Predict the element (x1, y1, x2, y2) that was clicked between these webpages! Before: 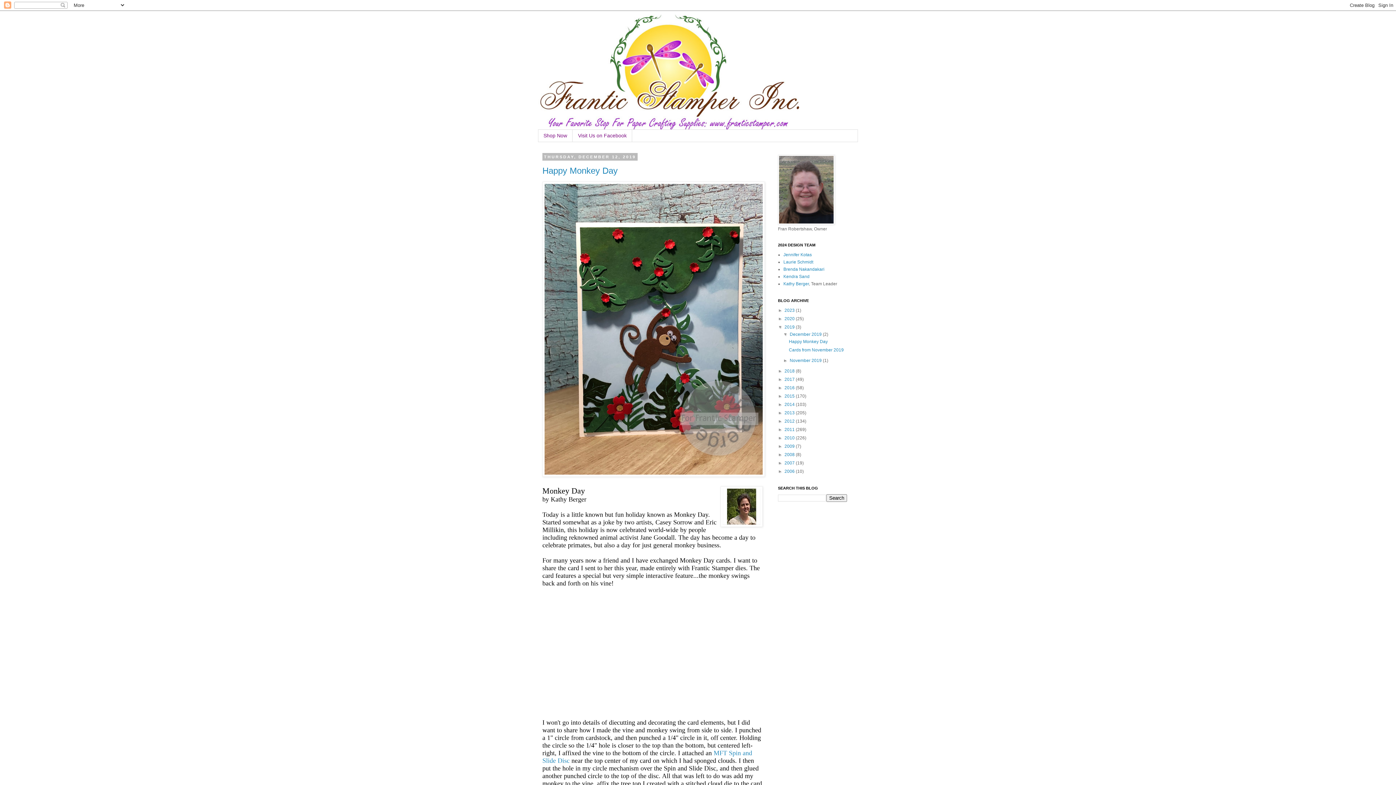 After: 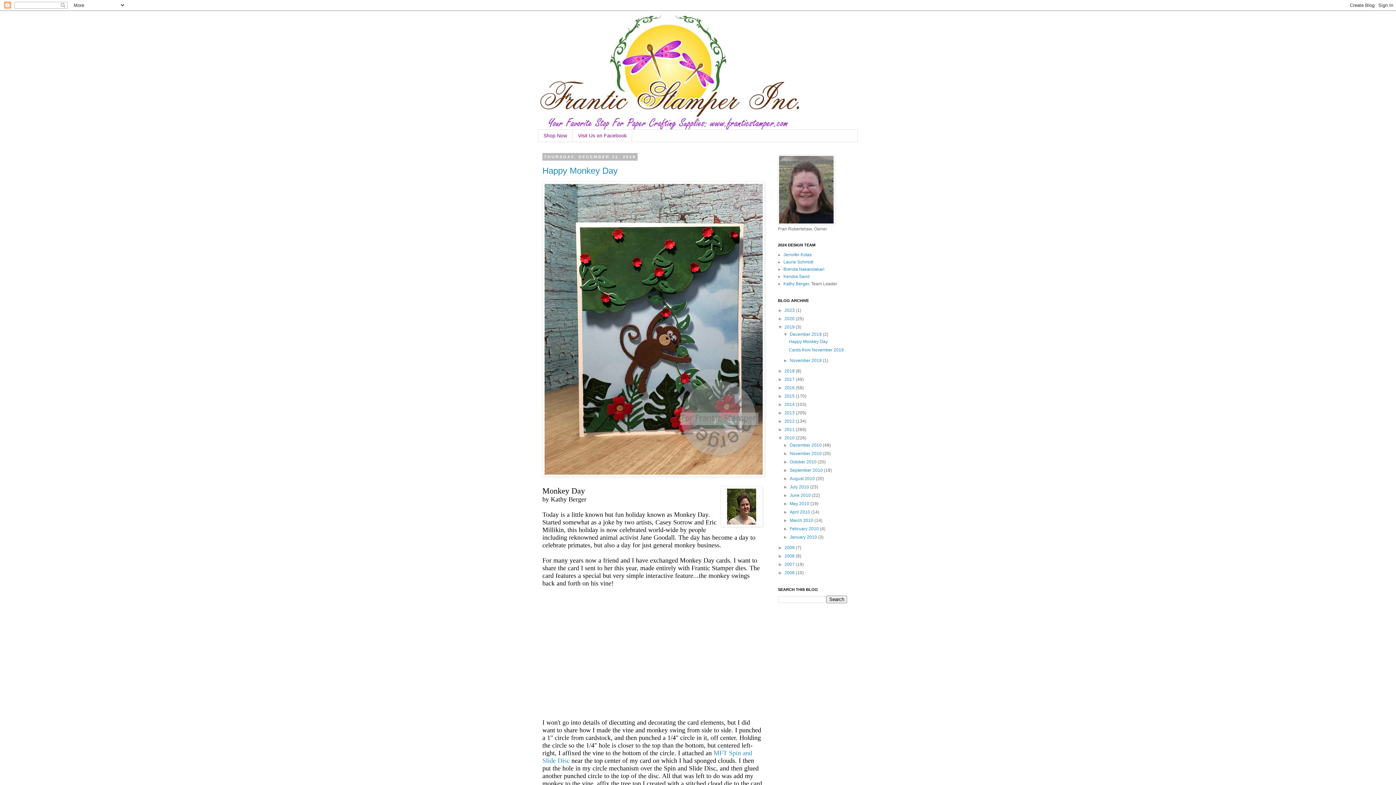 Action: bbox: (778, 435, 784, 440) label: ►  